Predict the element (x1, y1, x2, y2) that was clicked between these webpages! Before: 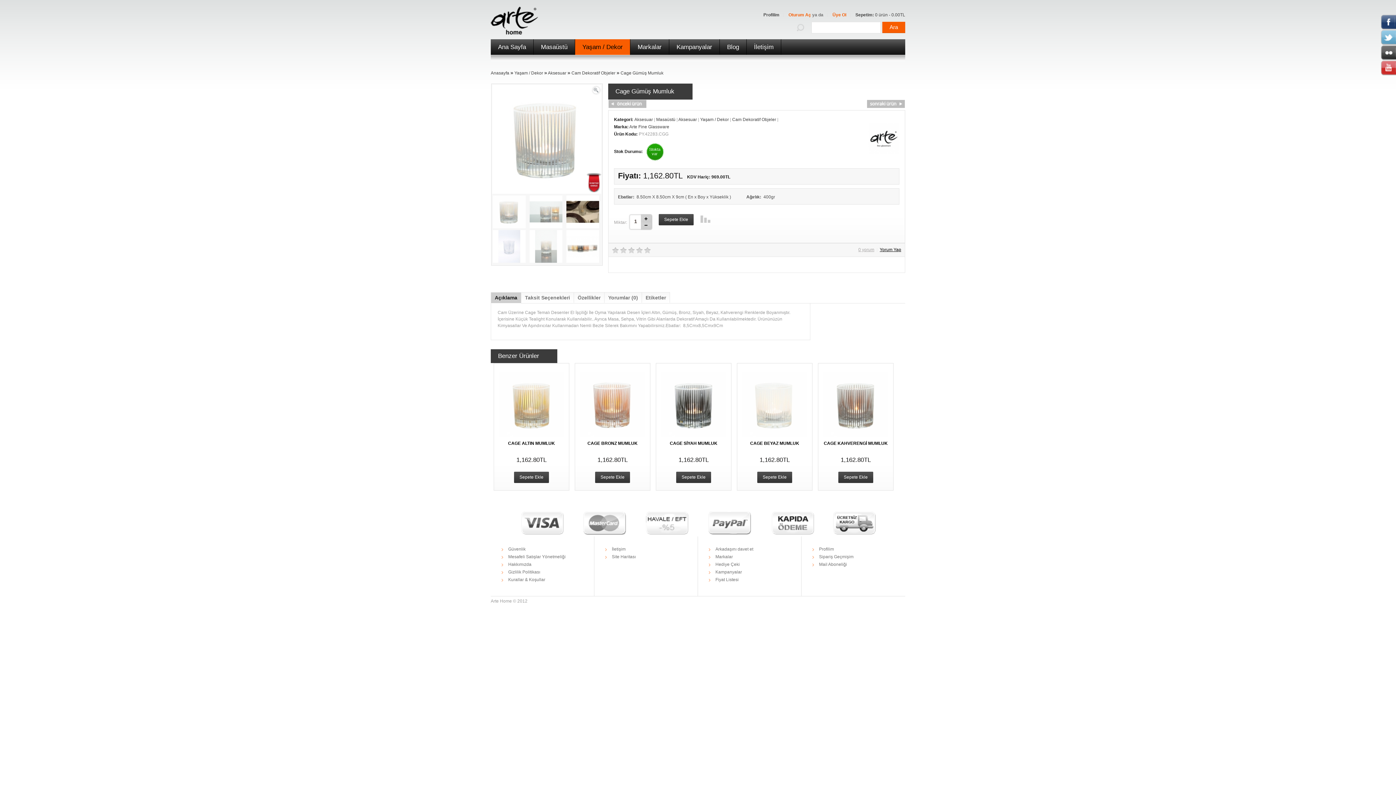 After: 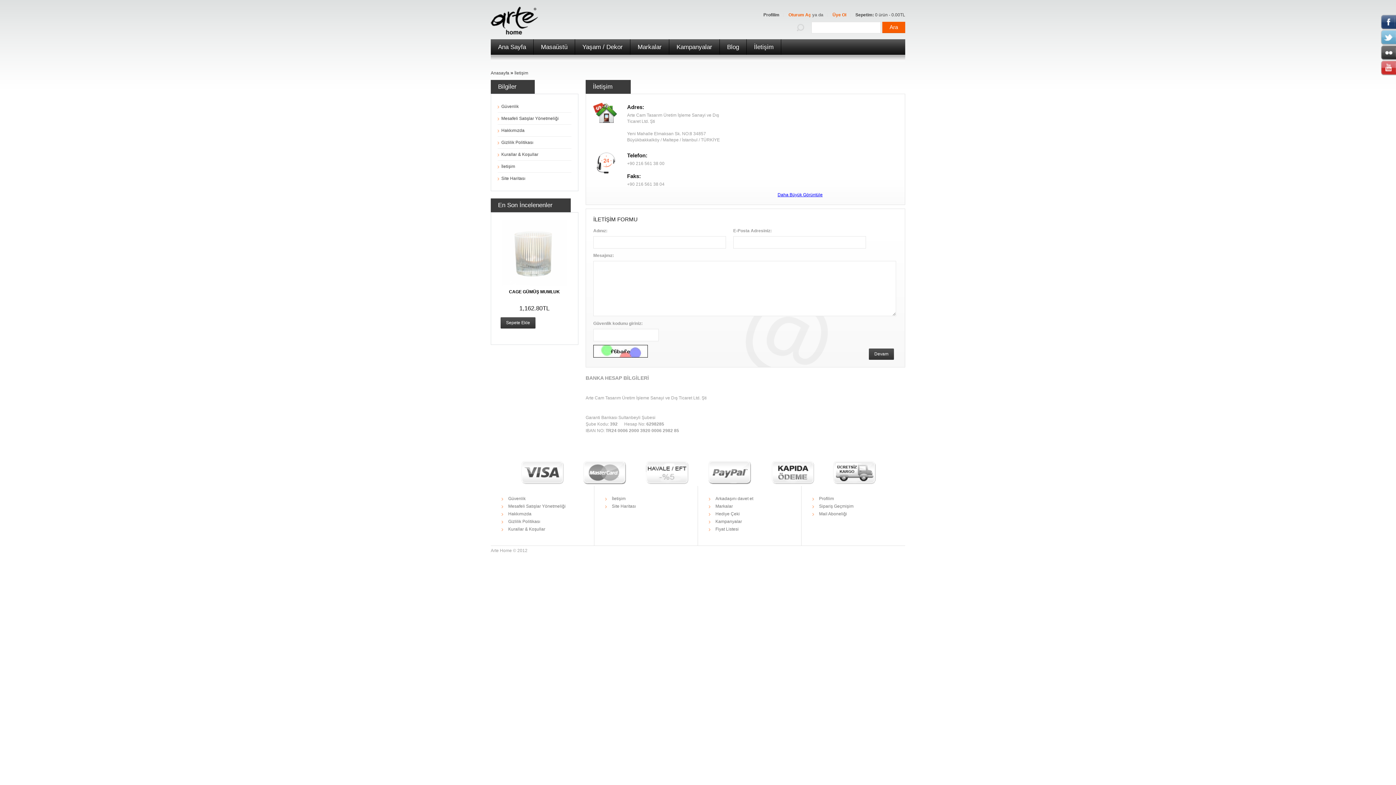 Action: bbox: (746, 39, 781, 54) label: İletişim